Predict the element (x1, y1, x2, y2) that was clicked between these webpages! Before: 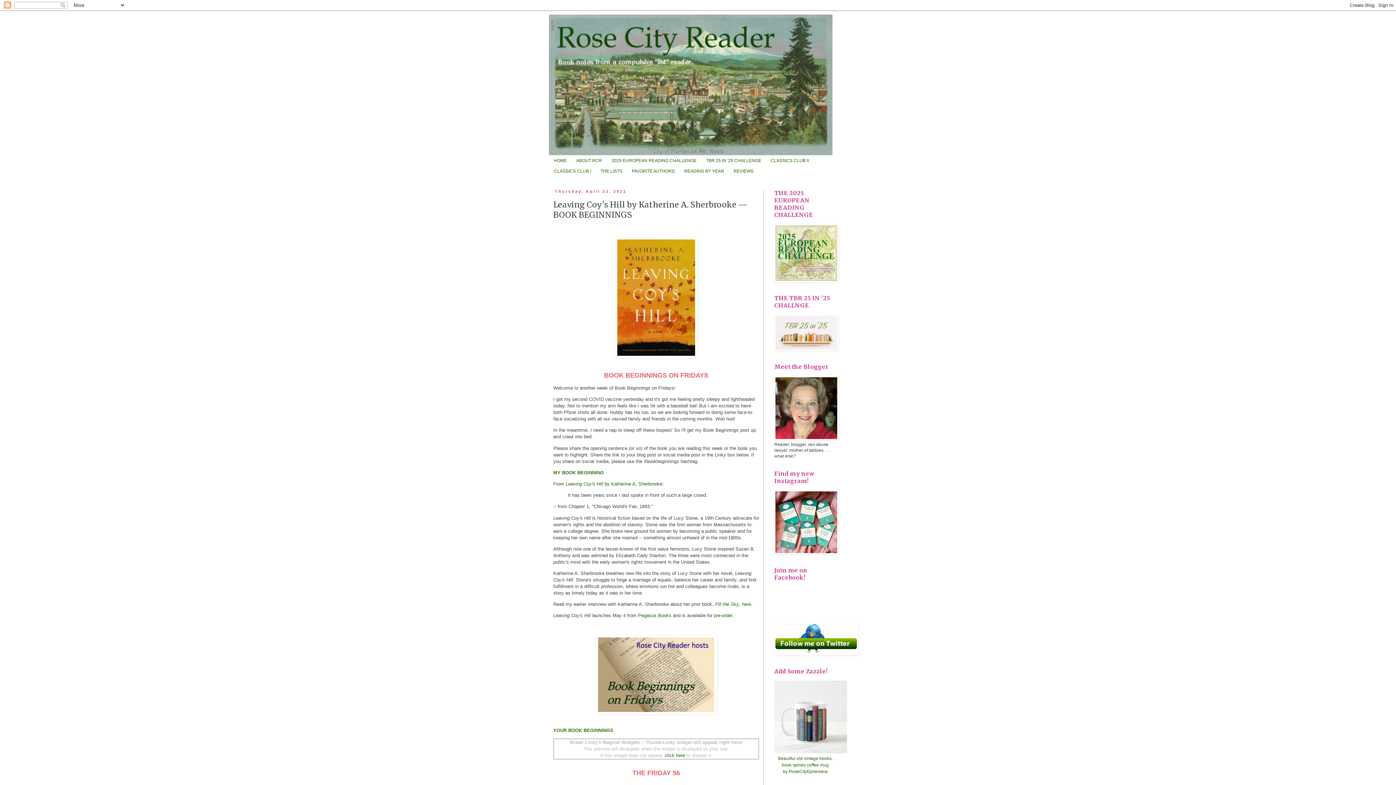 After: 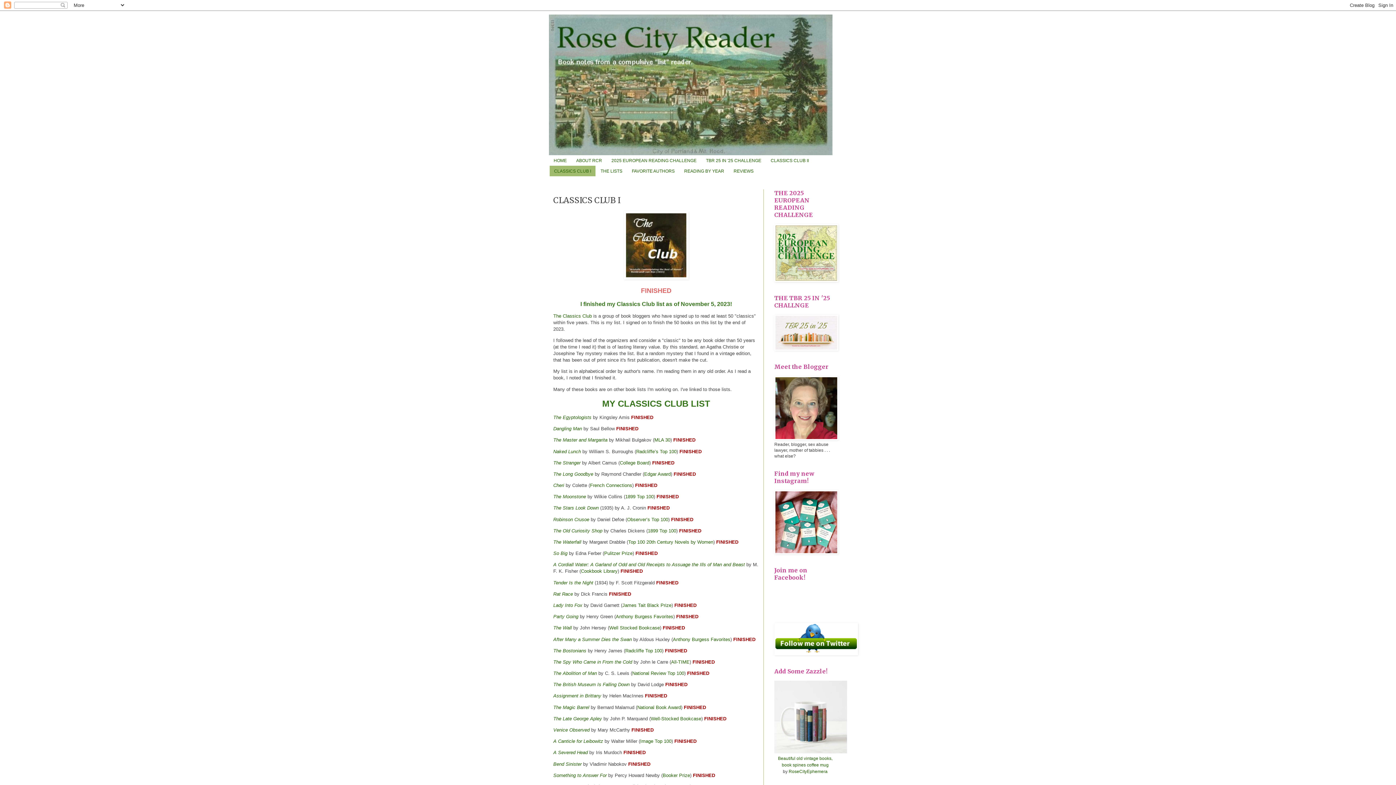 Action: bbox: (549, 165, 596, 176) label: CLASSICS CLUB I